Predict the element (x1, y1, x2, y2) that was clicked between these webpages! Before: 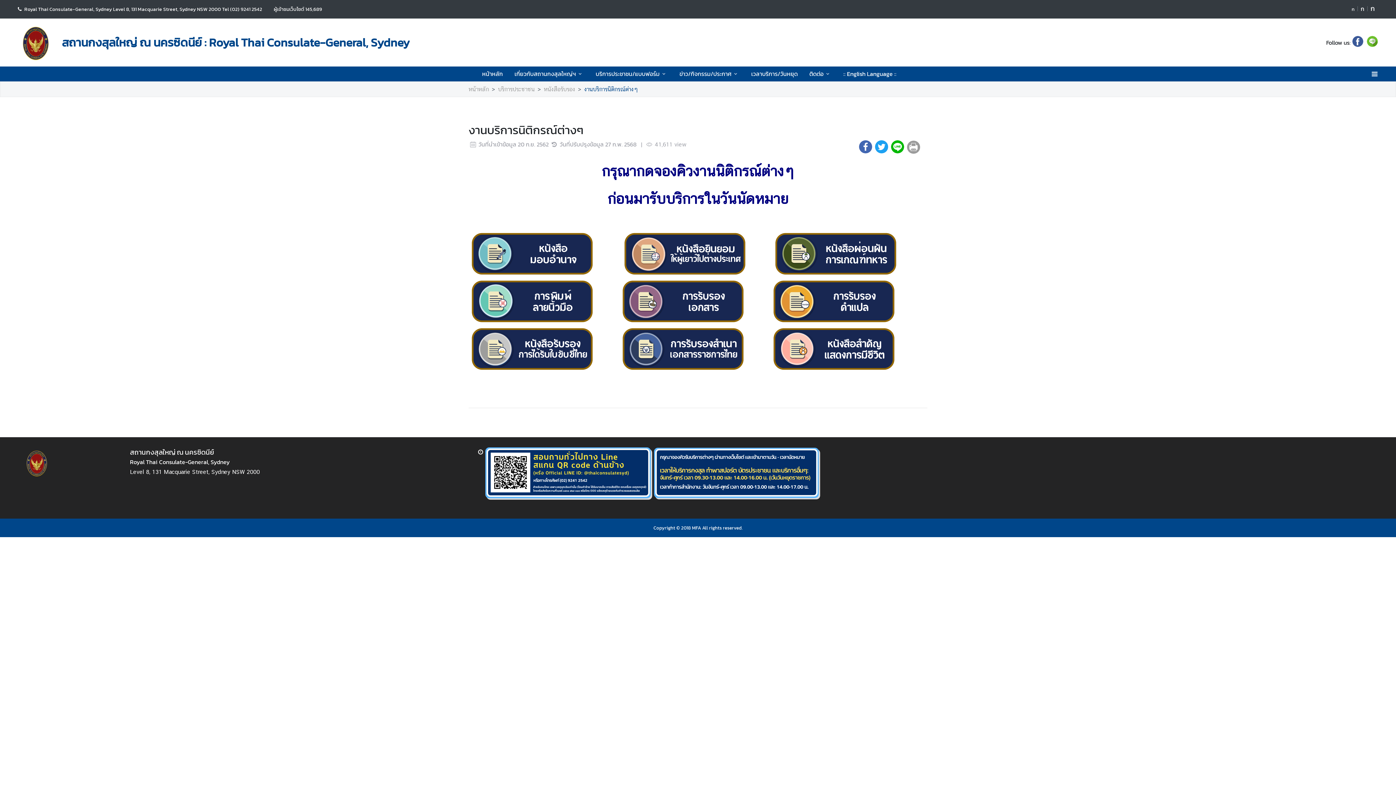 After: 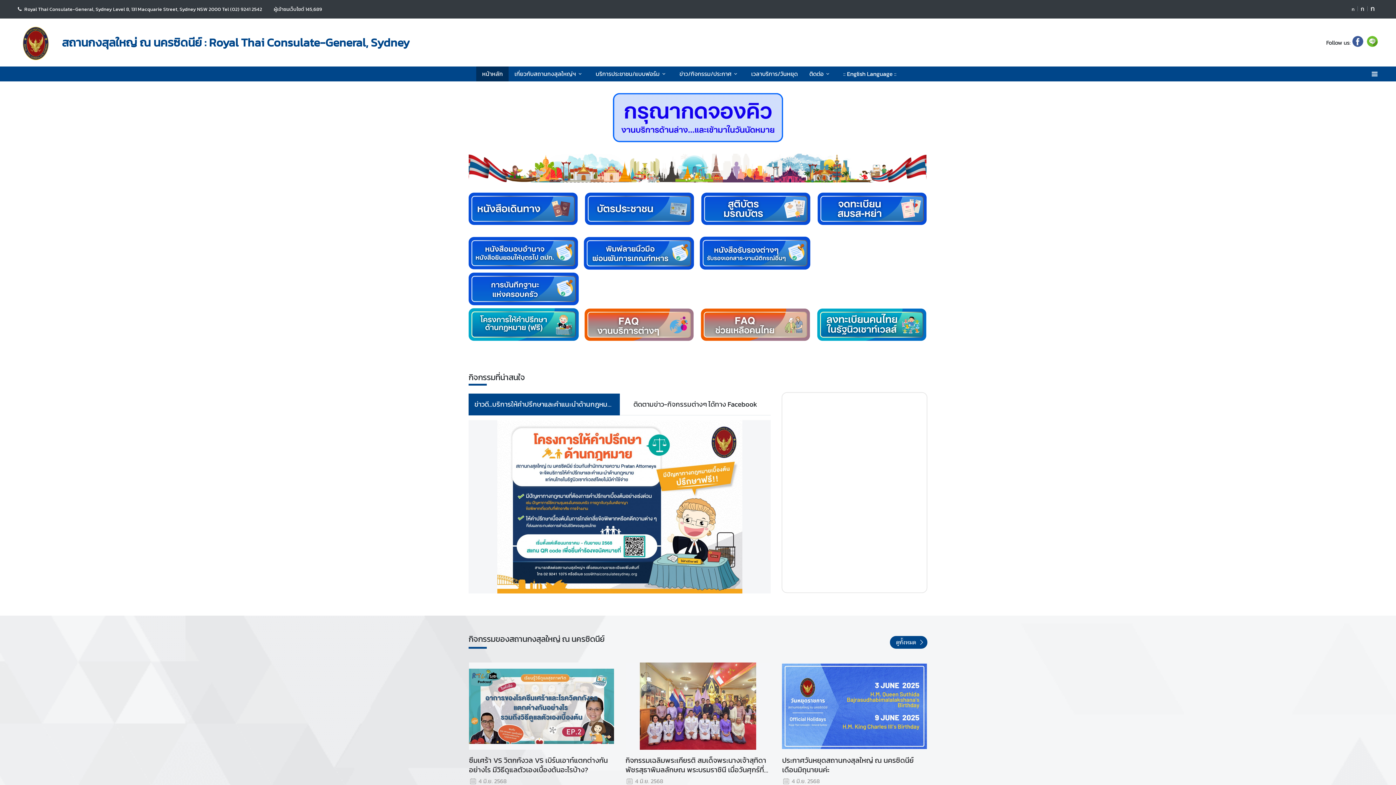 Action: label: หน้าหลัก bbox: (479, 66, 505, 81)